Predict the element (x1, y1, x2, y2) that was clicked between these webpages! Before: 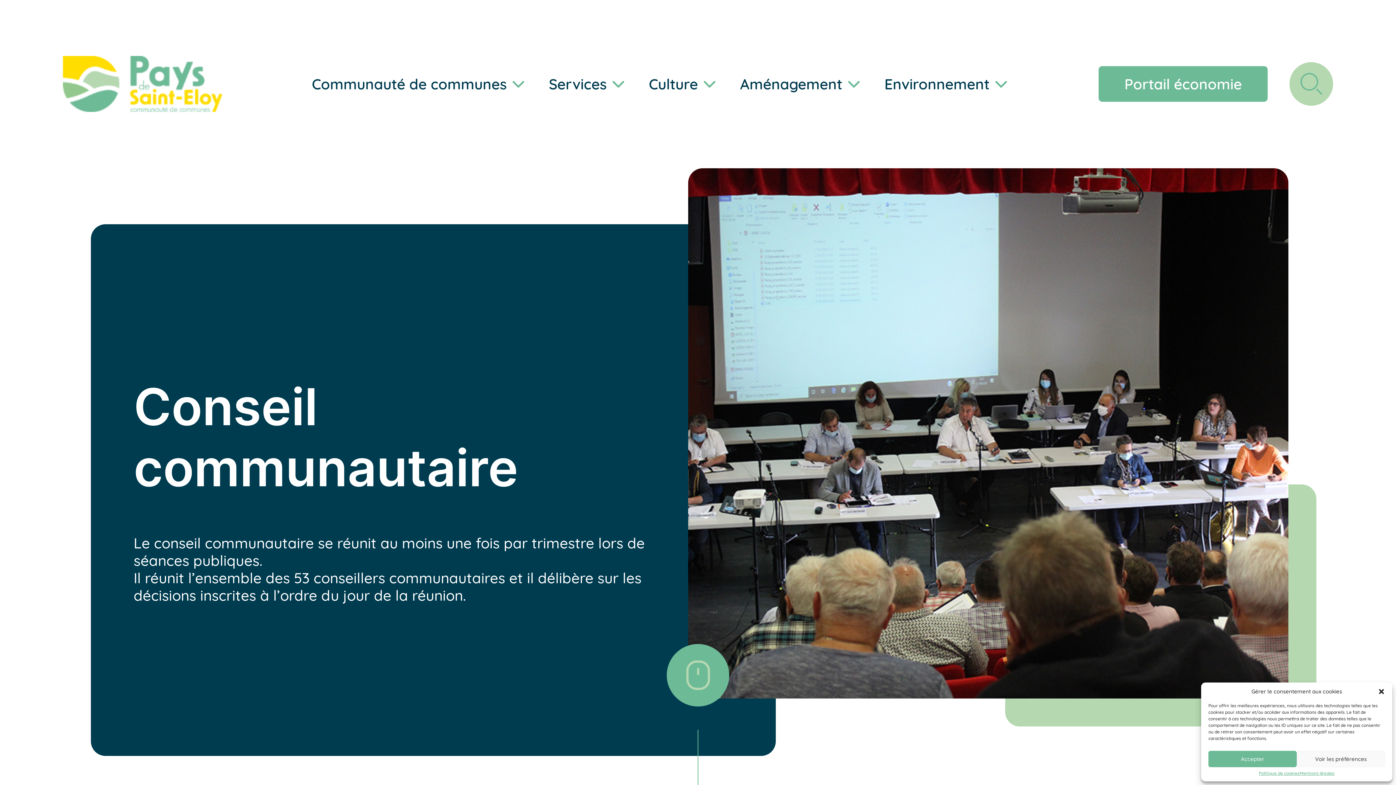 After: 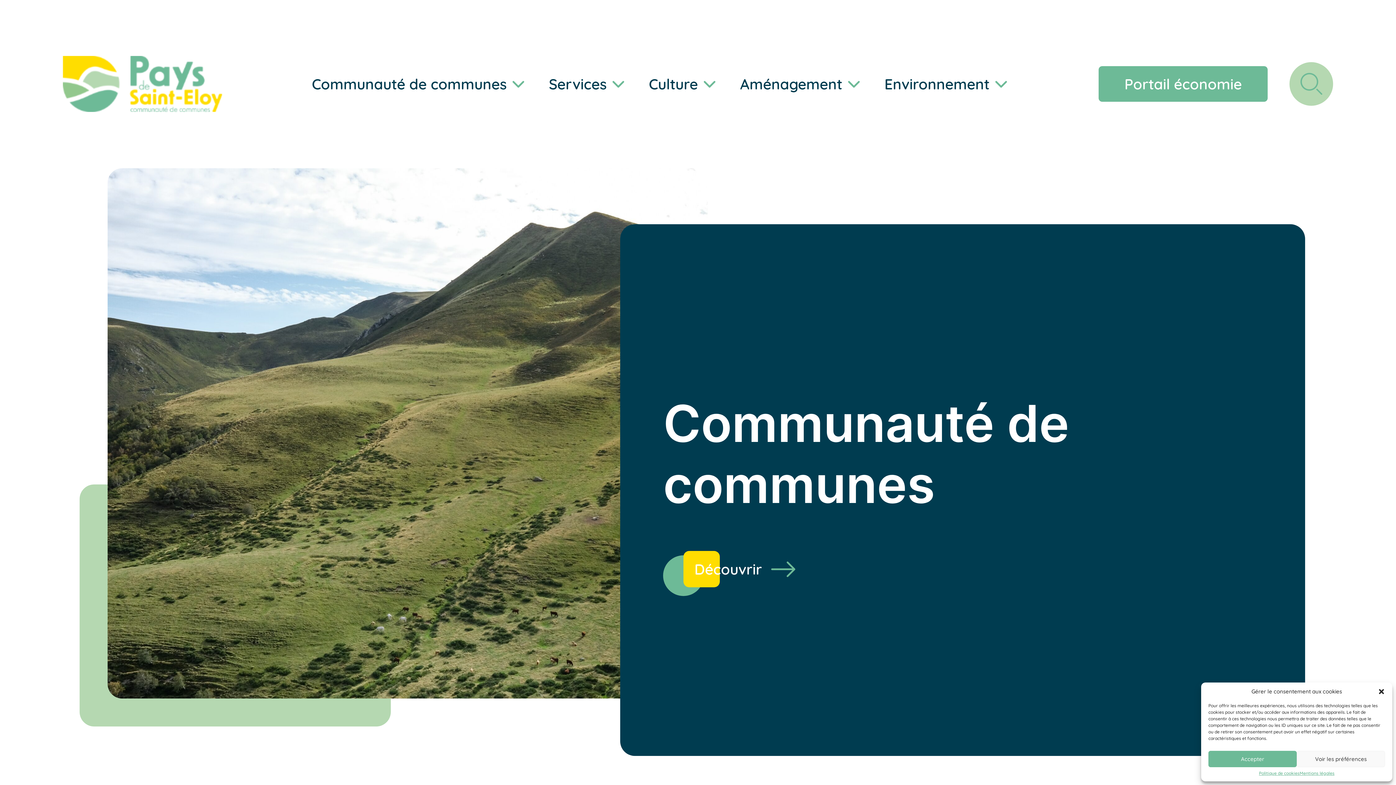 Action: label: Communauté de communes bbox: (311, 75, 524, 93)